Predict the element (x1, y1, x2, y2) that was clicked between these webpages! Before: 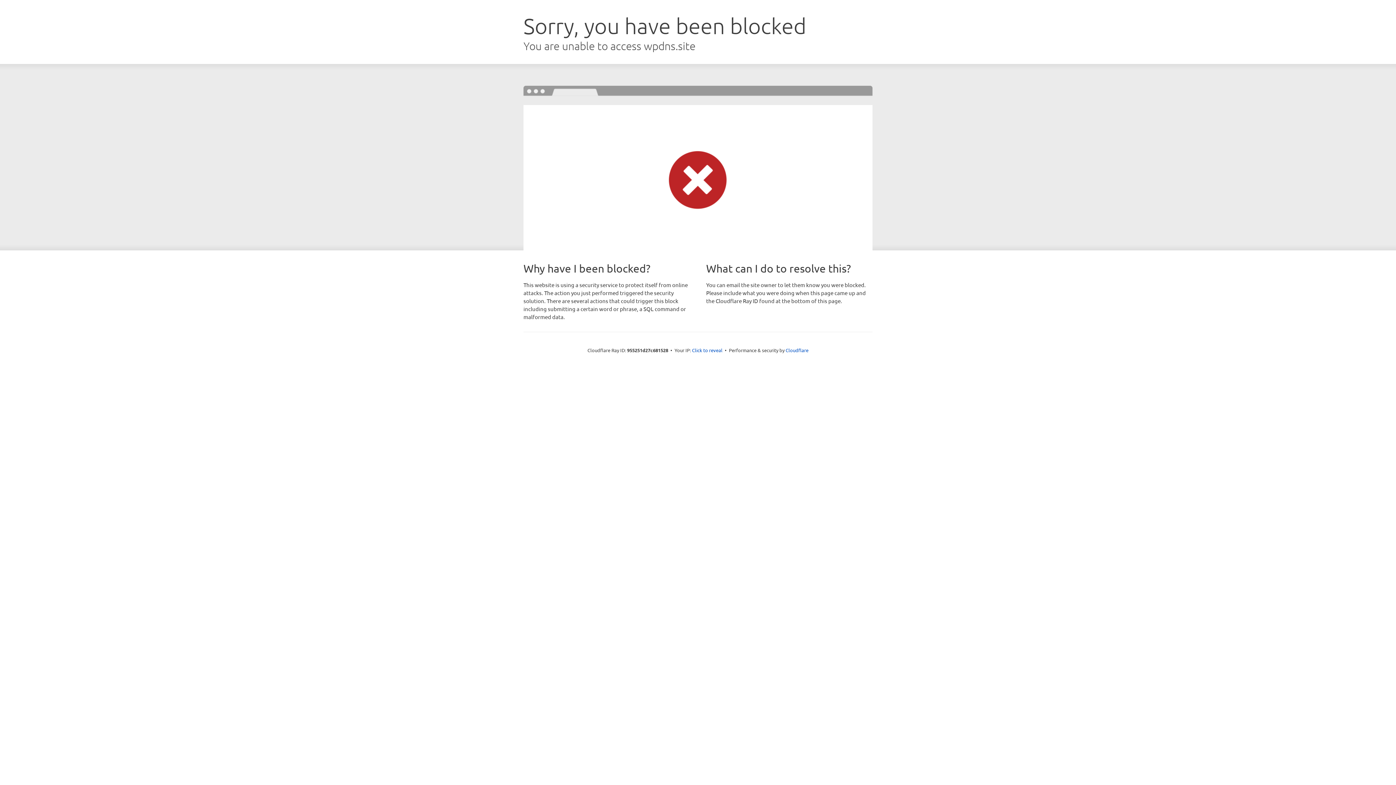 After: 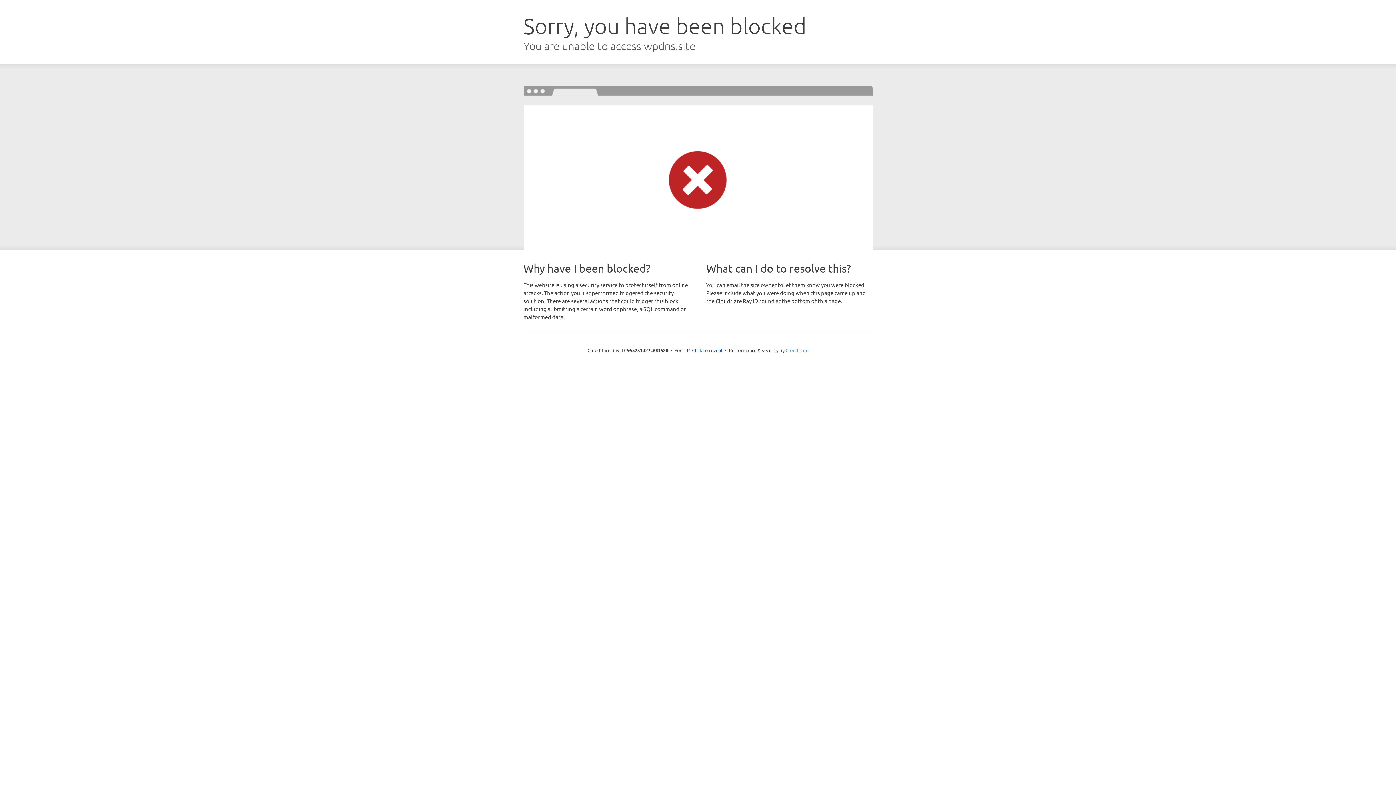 Action: bbox: (785, 347, 808, 353) label: Cloudflare